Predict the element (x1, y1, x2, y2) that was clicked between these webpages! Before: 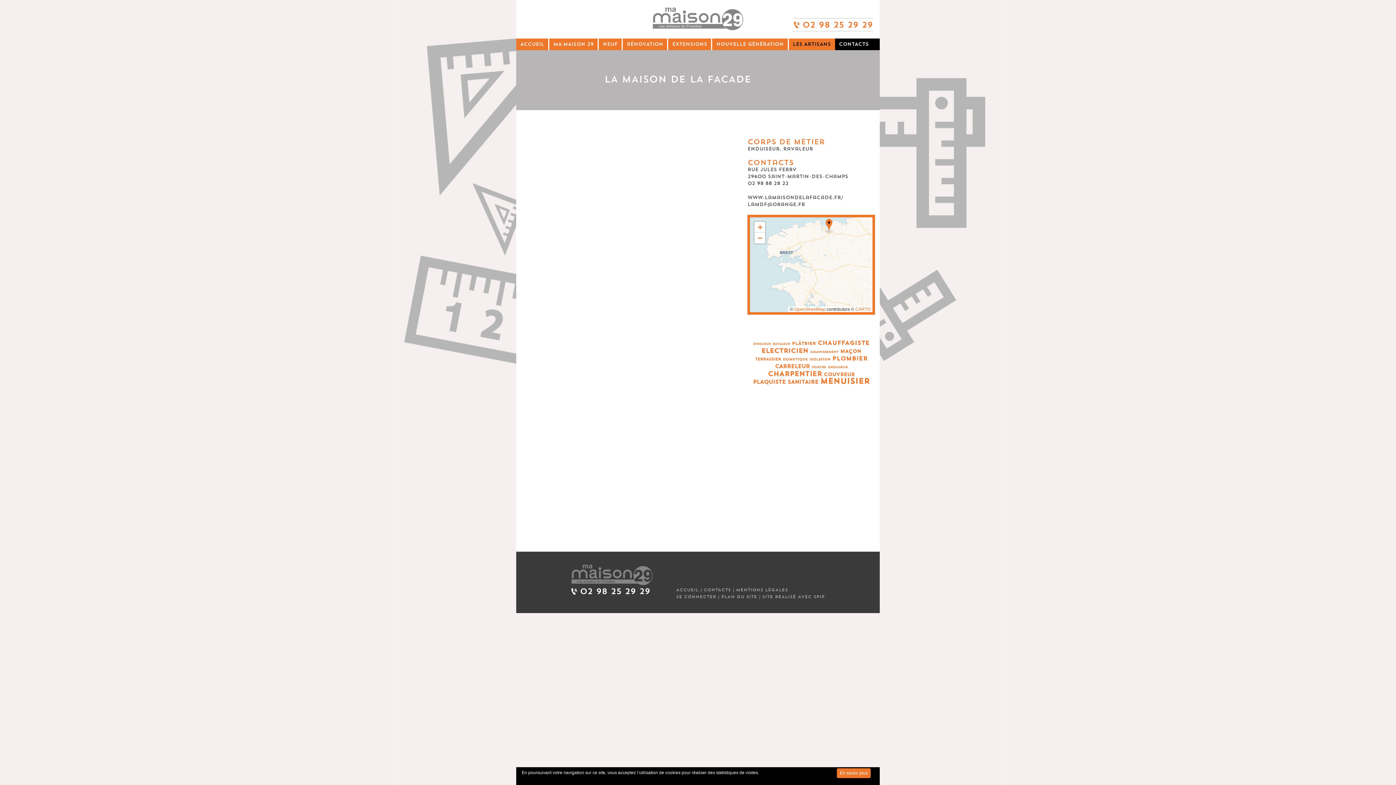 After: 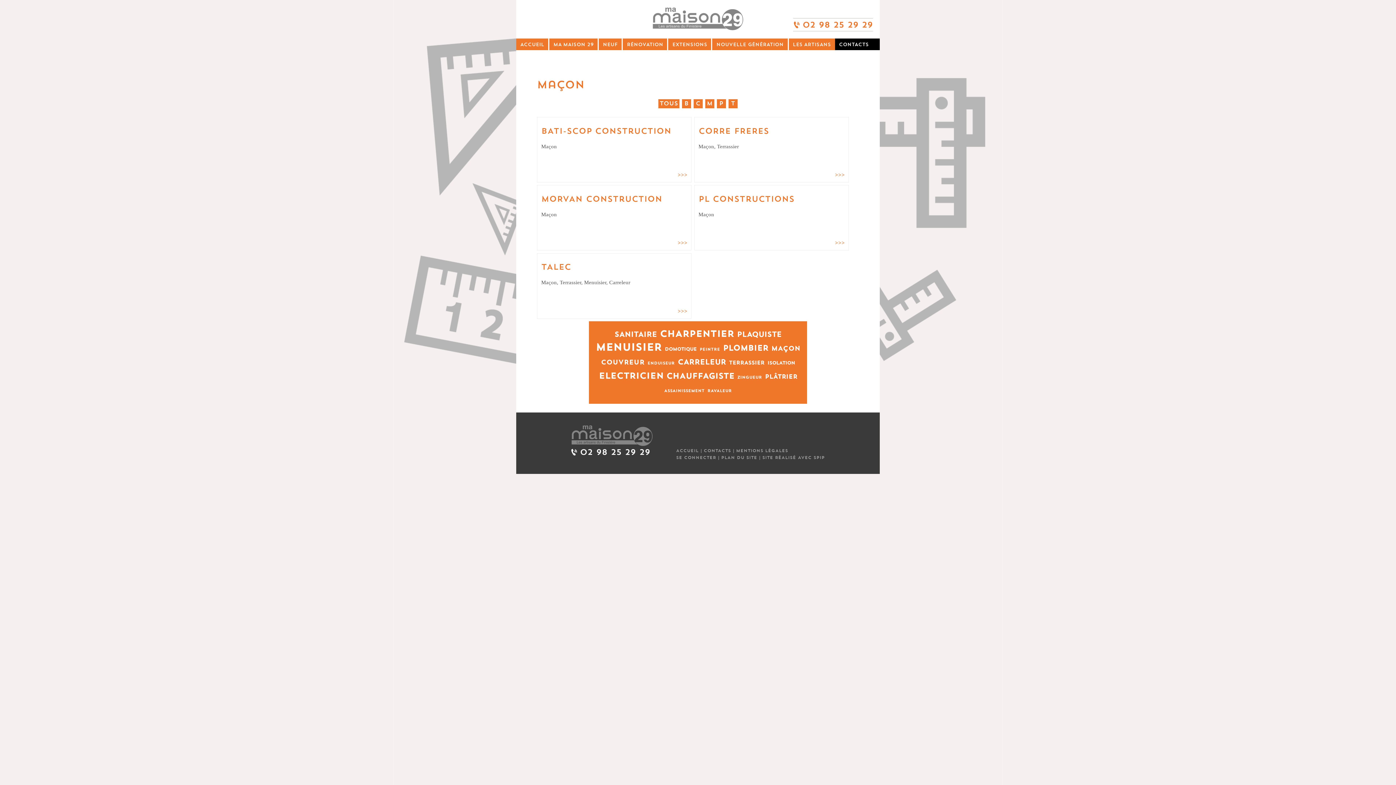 Action: label: MAÇON bbox: (840, 348, 861, 353)